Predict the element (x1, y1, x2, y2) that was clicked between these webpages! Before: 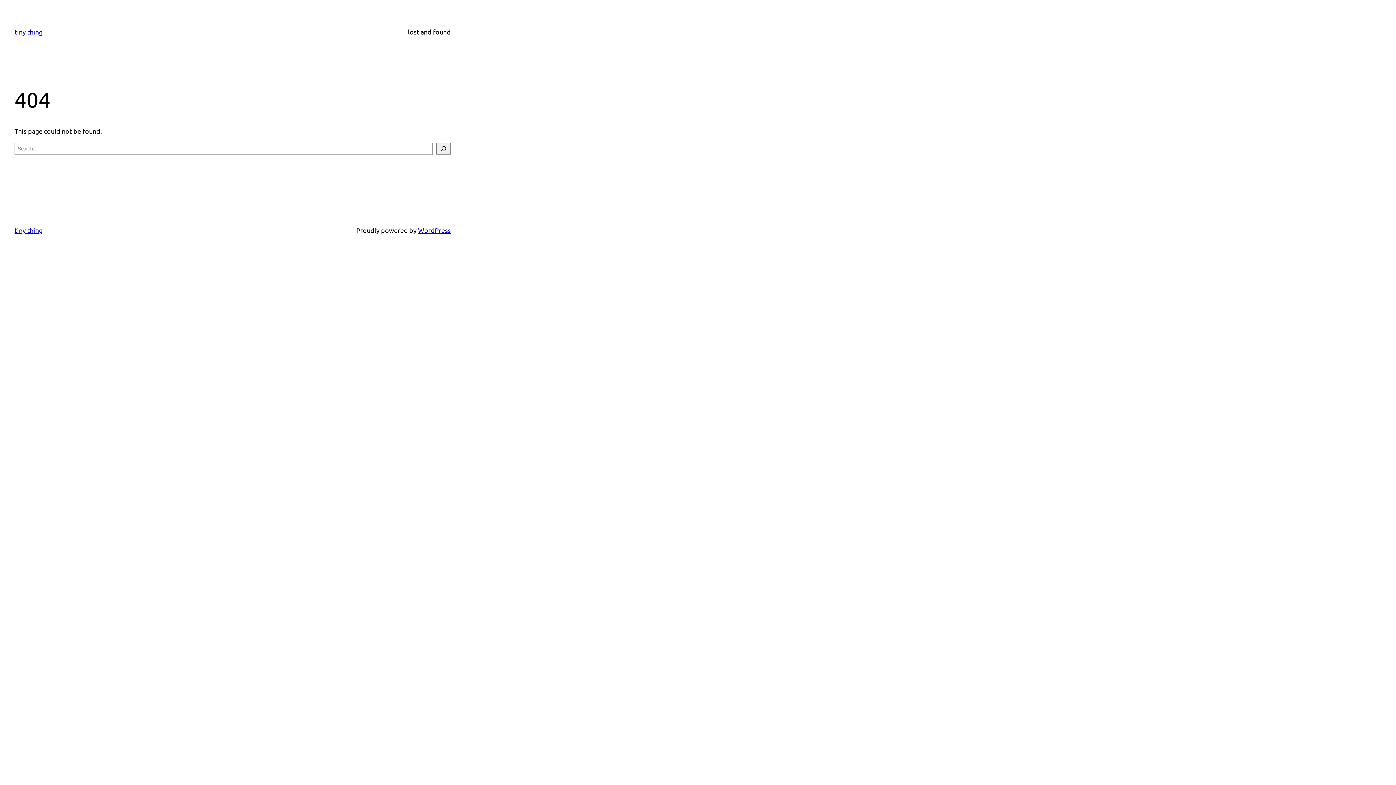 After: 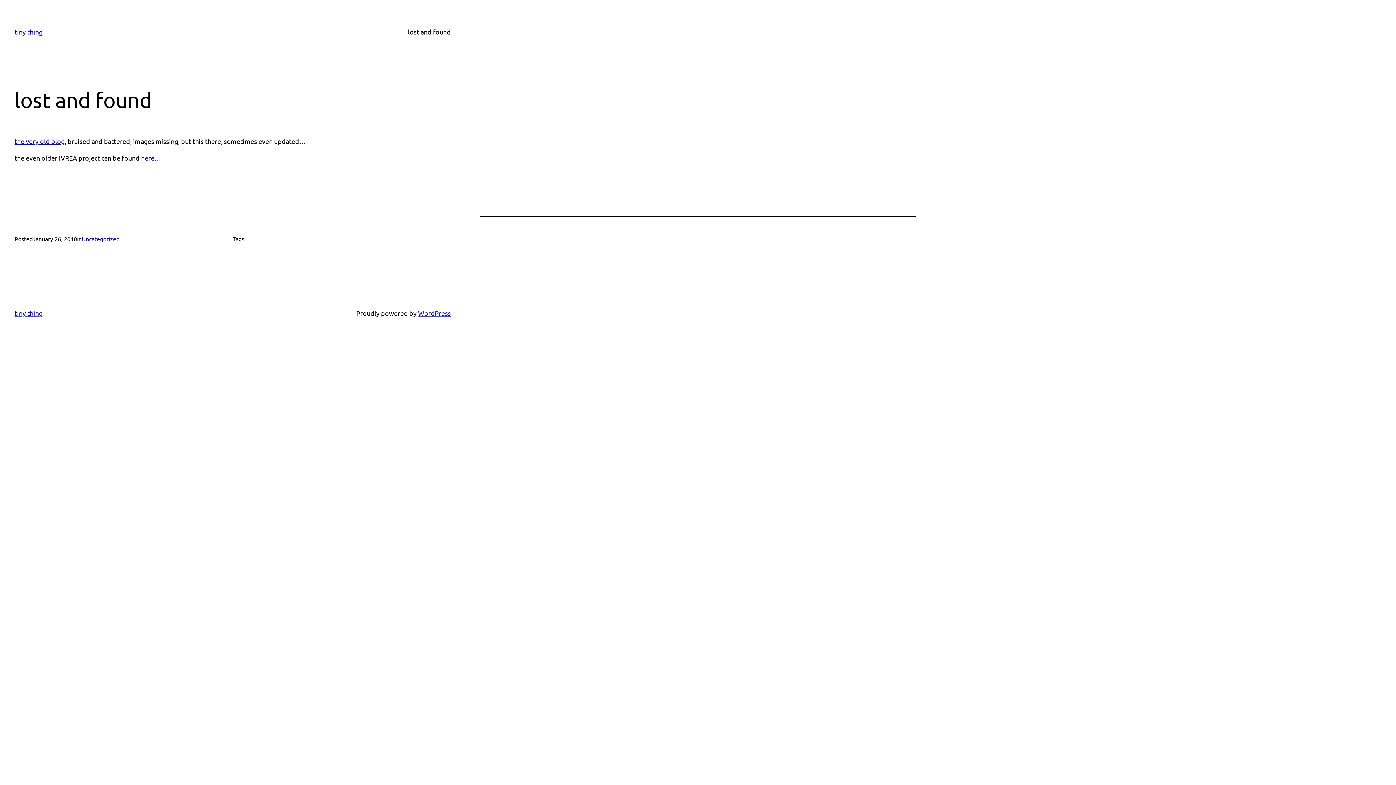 Action: label: lost and found bbox: (408, 26, 450, 37)